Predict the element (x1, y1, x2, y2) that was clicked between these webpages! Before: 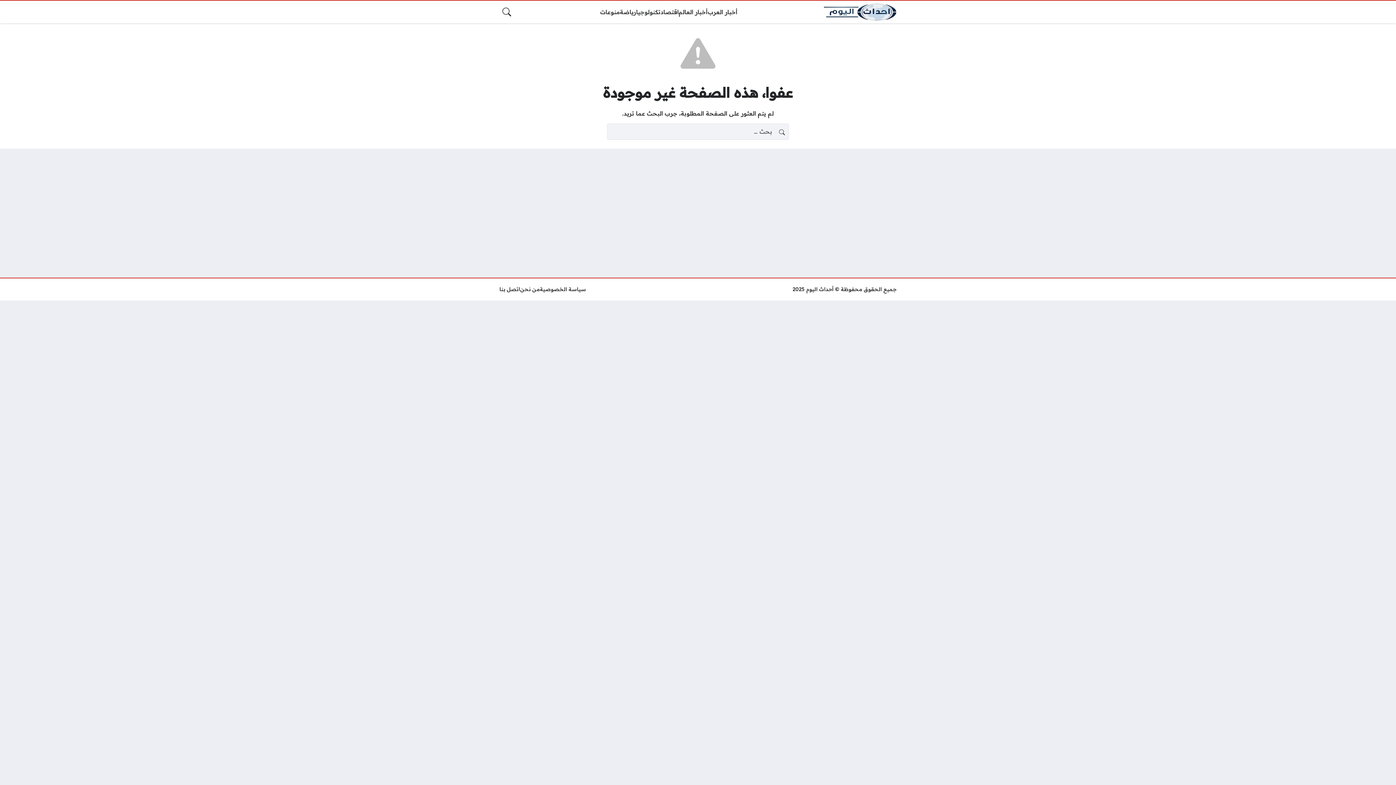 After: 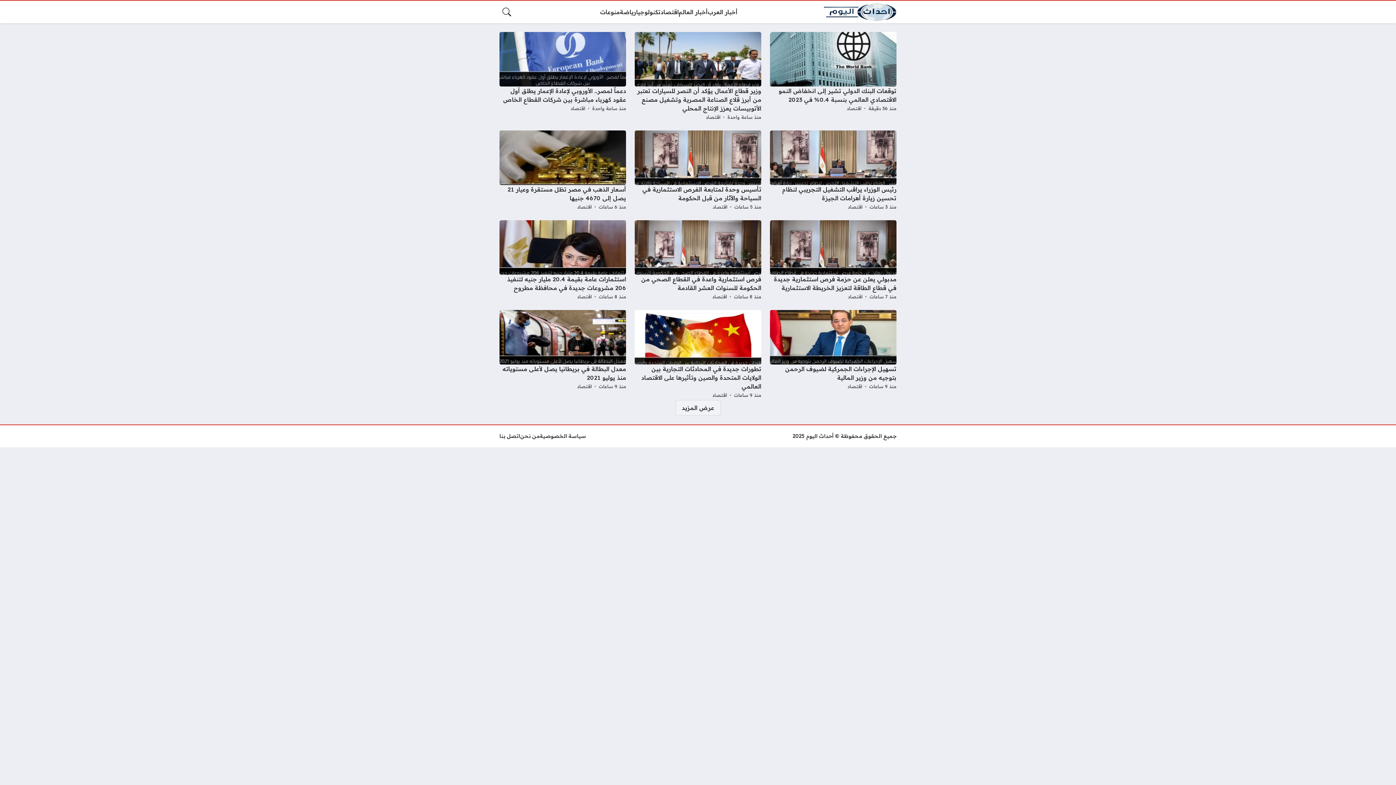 Action: bbox: (824, 2, 896, 21)